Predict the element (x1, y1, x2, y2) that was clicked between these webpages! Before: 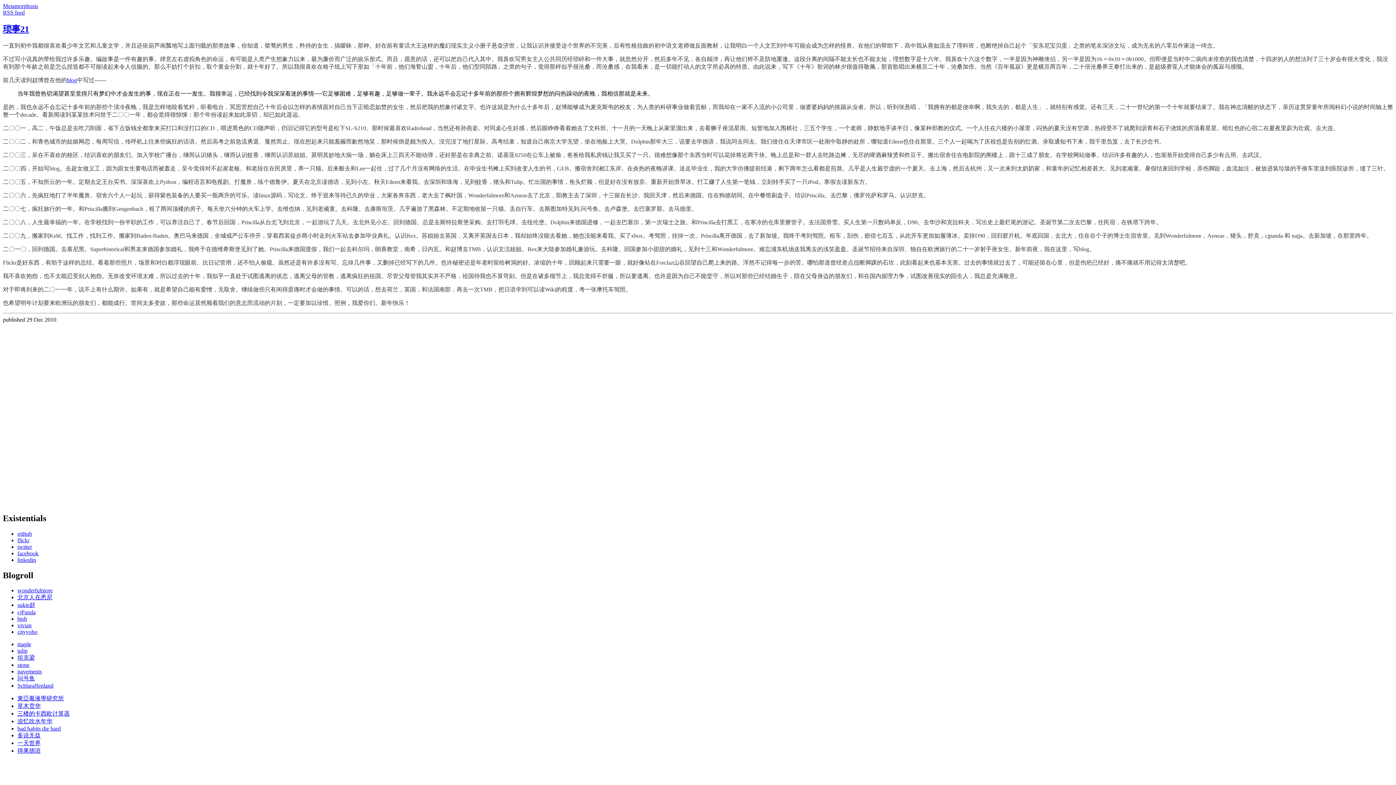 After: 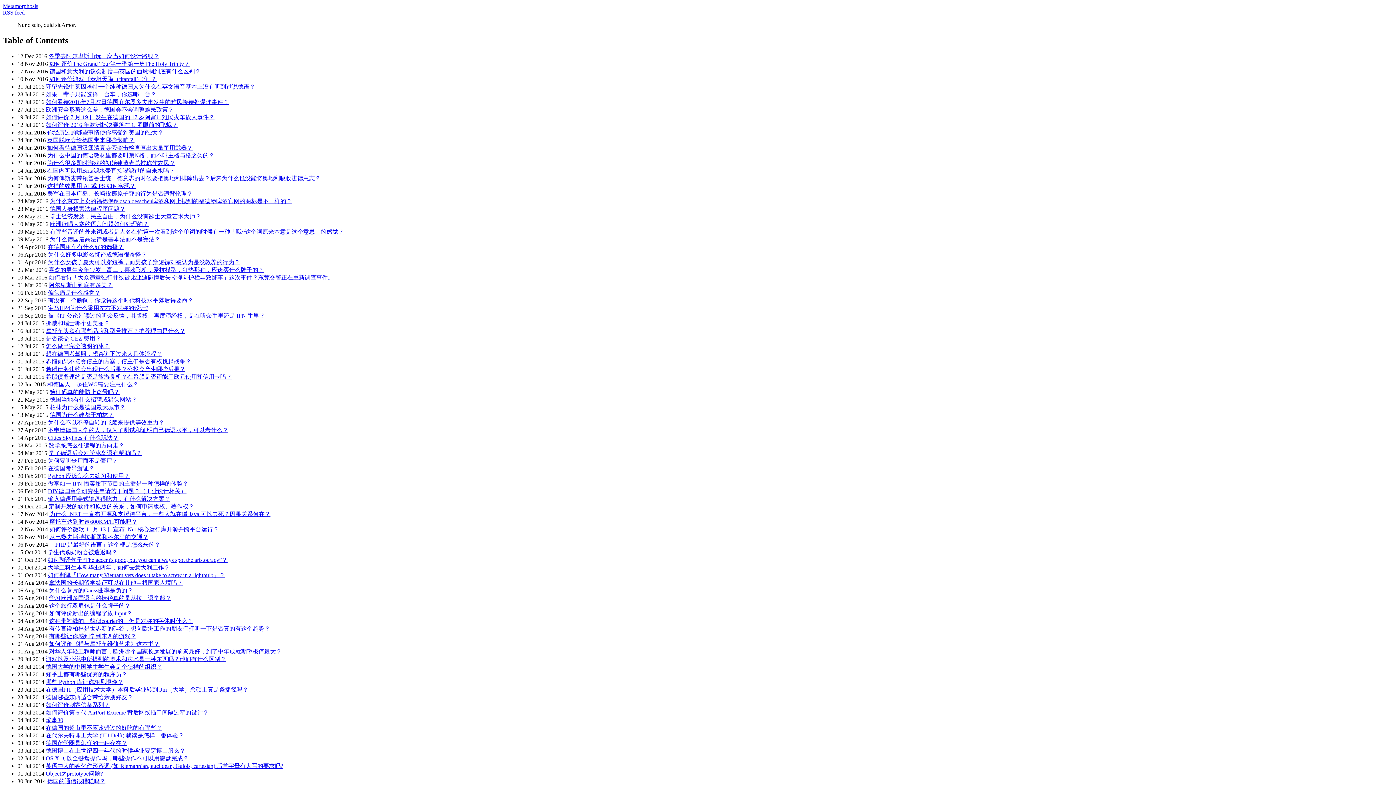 Action: label: Metamorphosis bbox: (2, 2, 38, 9)